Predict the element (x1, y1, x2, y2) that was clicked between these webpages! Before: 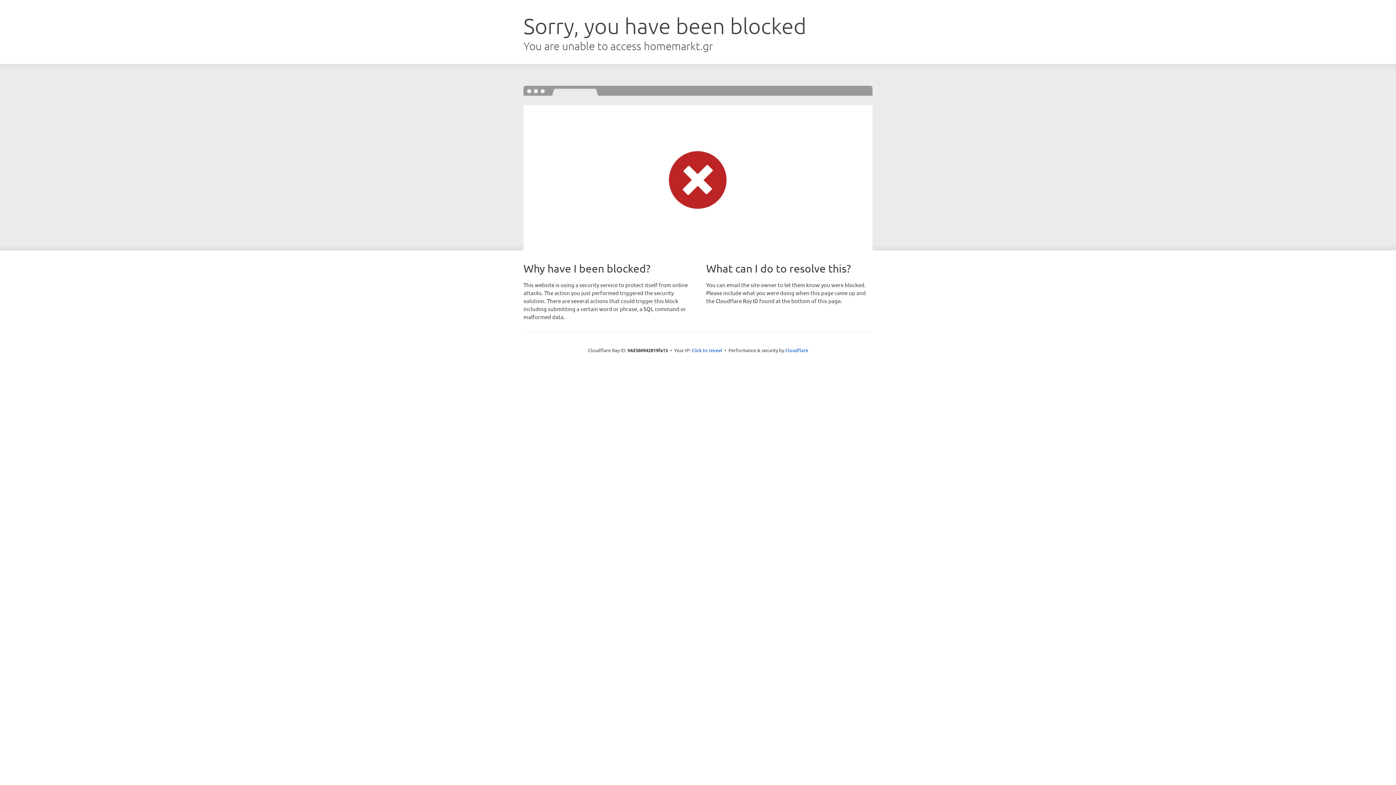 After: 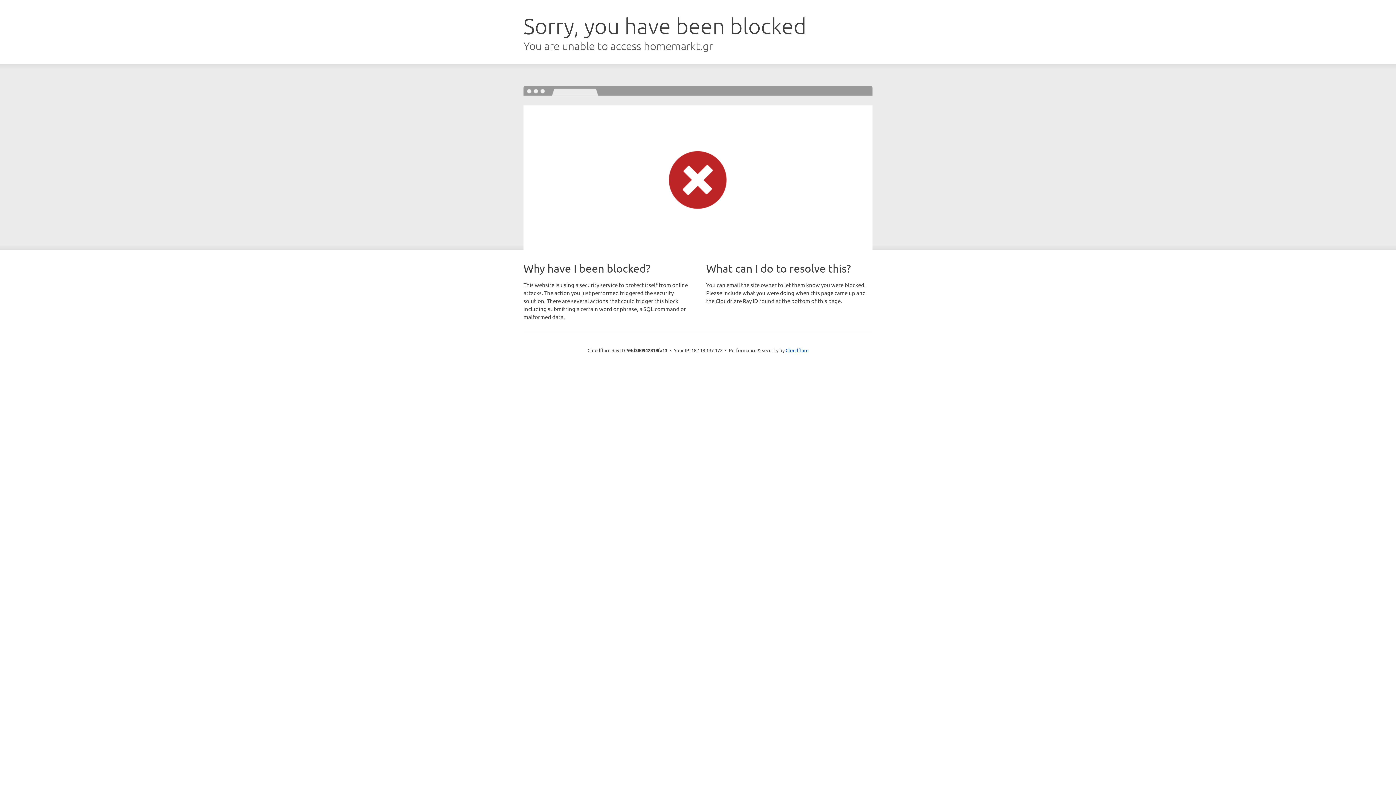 Action: bbox: (691, 346, 722, 353) label: Click to reveal